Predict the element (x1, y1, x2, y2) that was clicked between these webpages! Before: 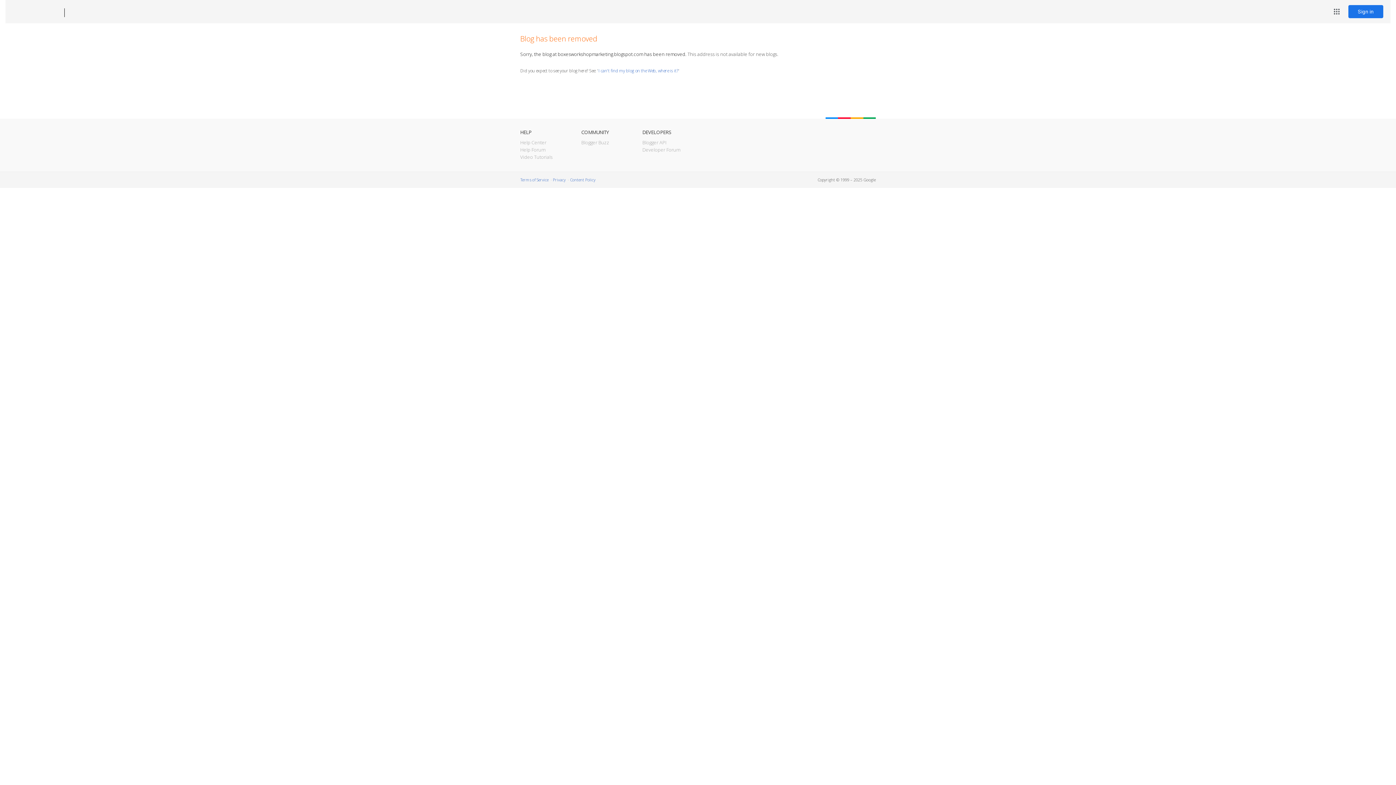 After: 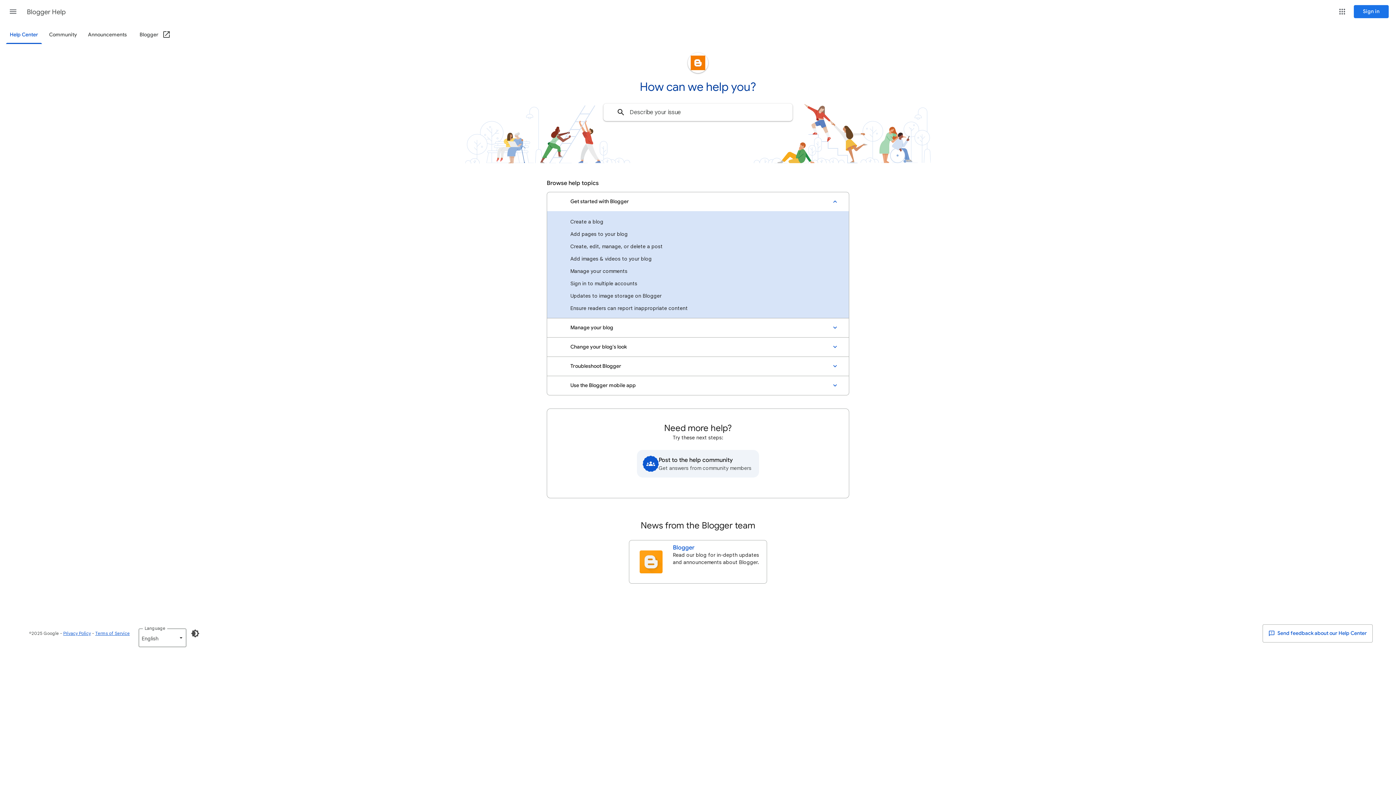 Action: label: Help Center bbox: (520, 139, 546, 145)